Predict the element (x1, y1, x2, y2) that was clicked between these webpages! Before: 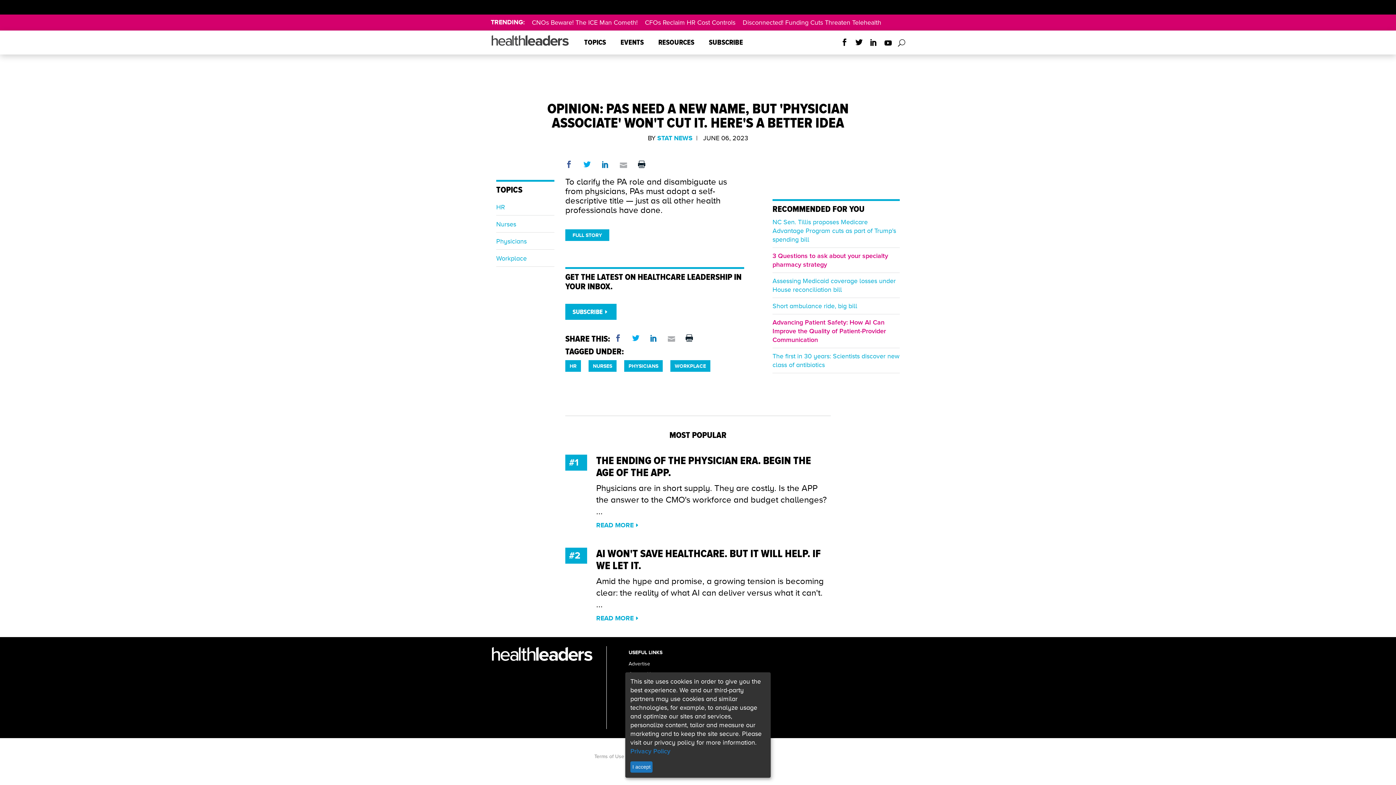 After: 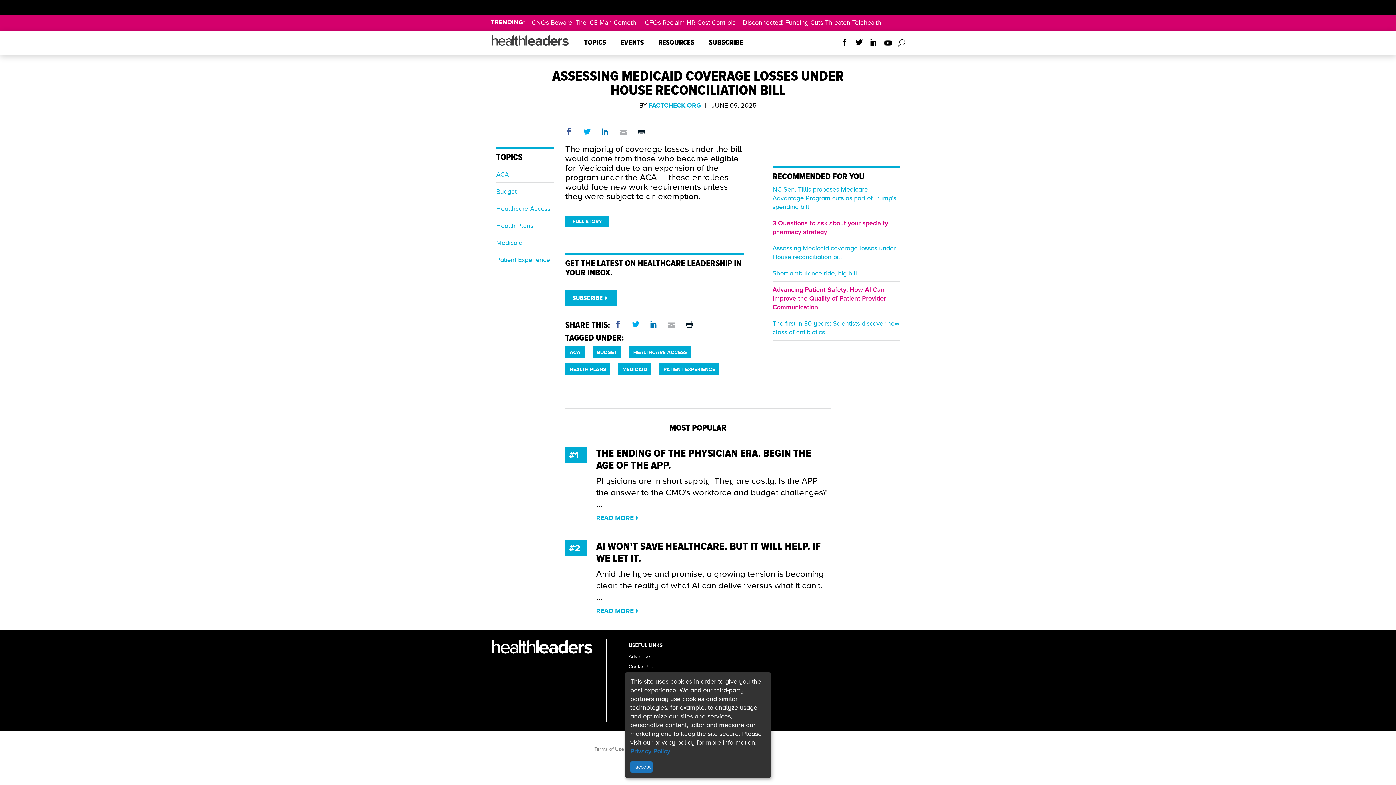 Action: label: Assessing Medicaid coverage losses under House reconciliation bill bbox: (772, 275, 896, 295)